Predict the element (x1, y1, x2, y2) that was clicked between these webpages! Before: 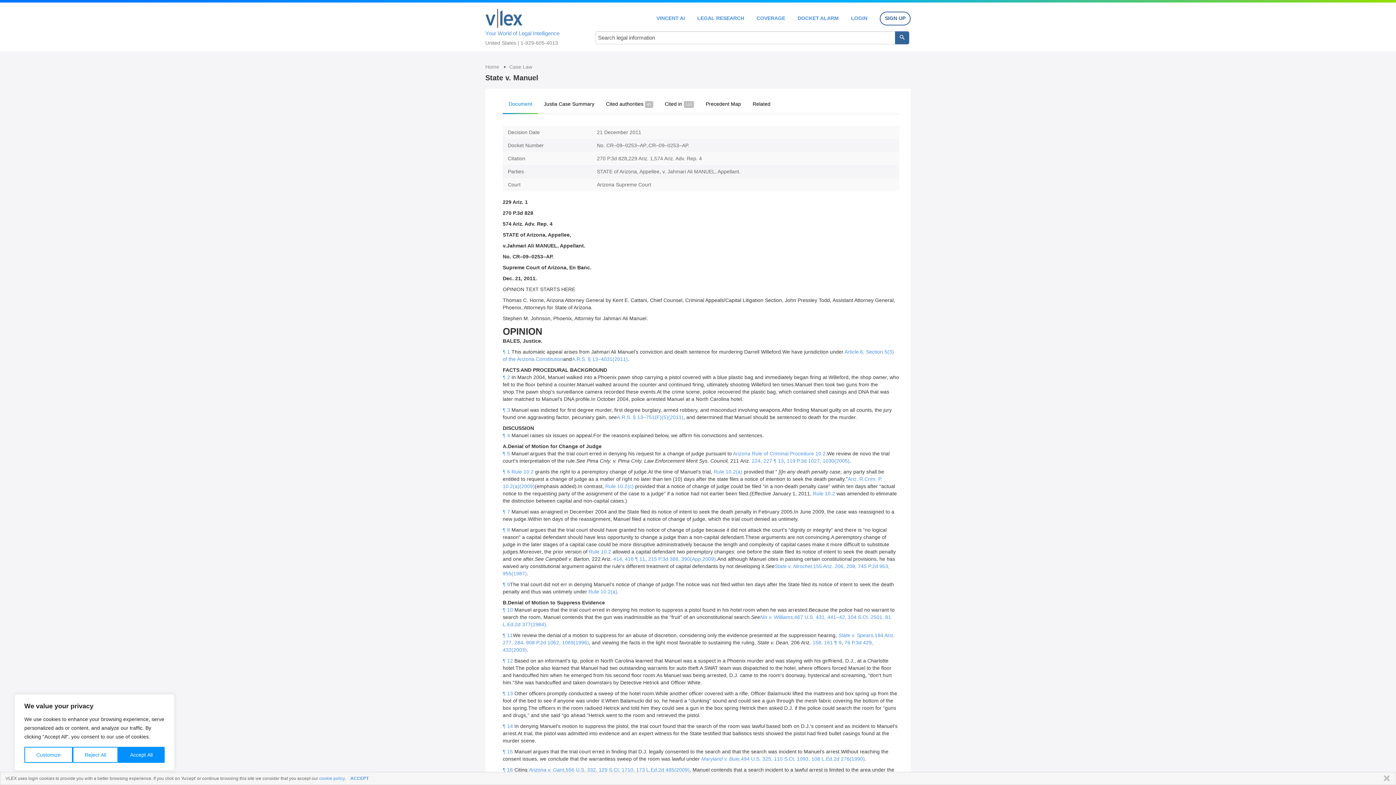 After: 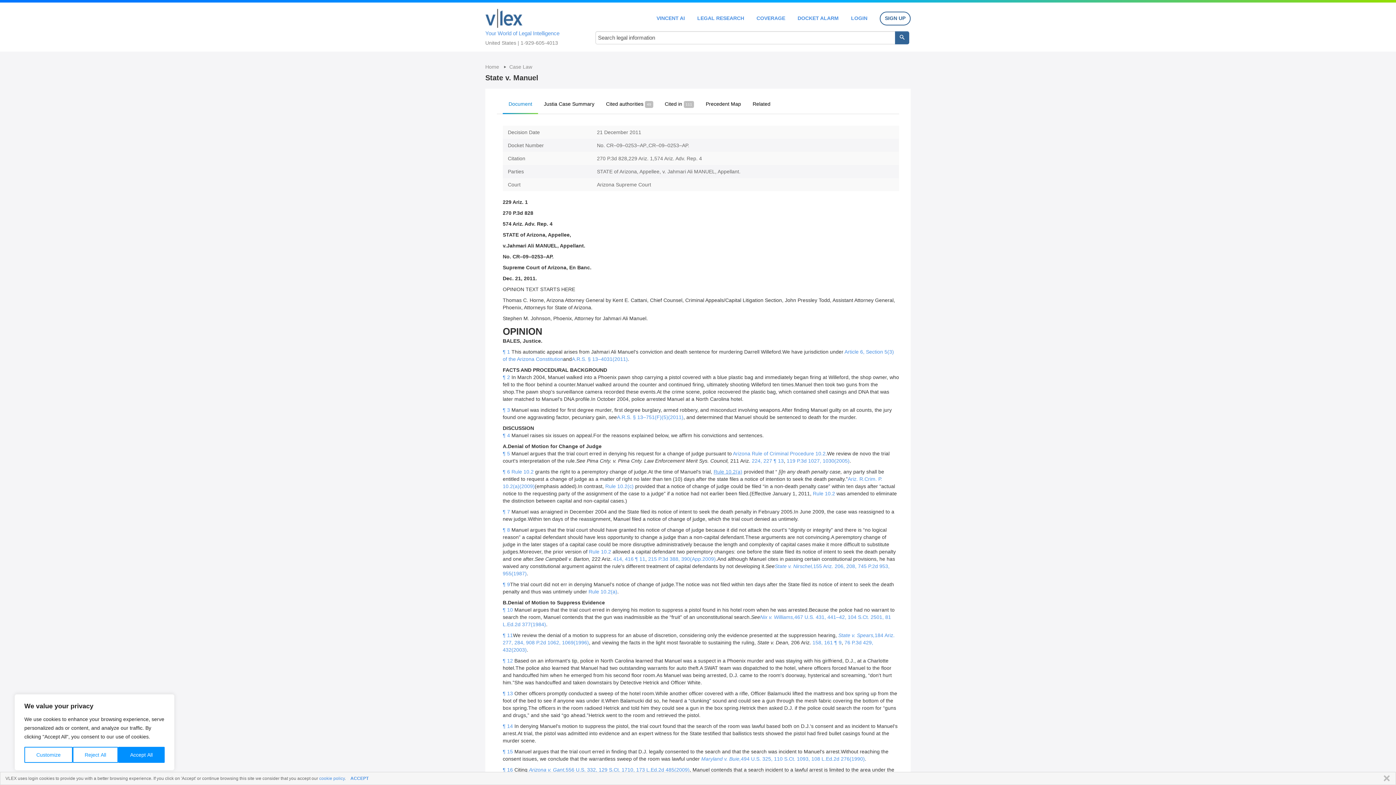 Action: label: Rule 10.2(a) bbox: (713, 469, 742, 474)